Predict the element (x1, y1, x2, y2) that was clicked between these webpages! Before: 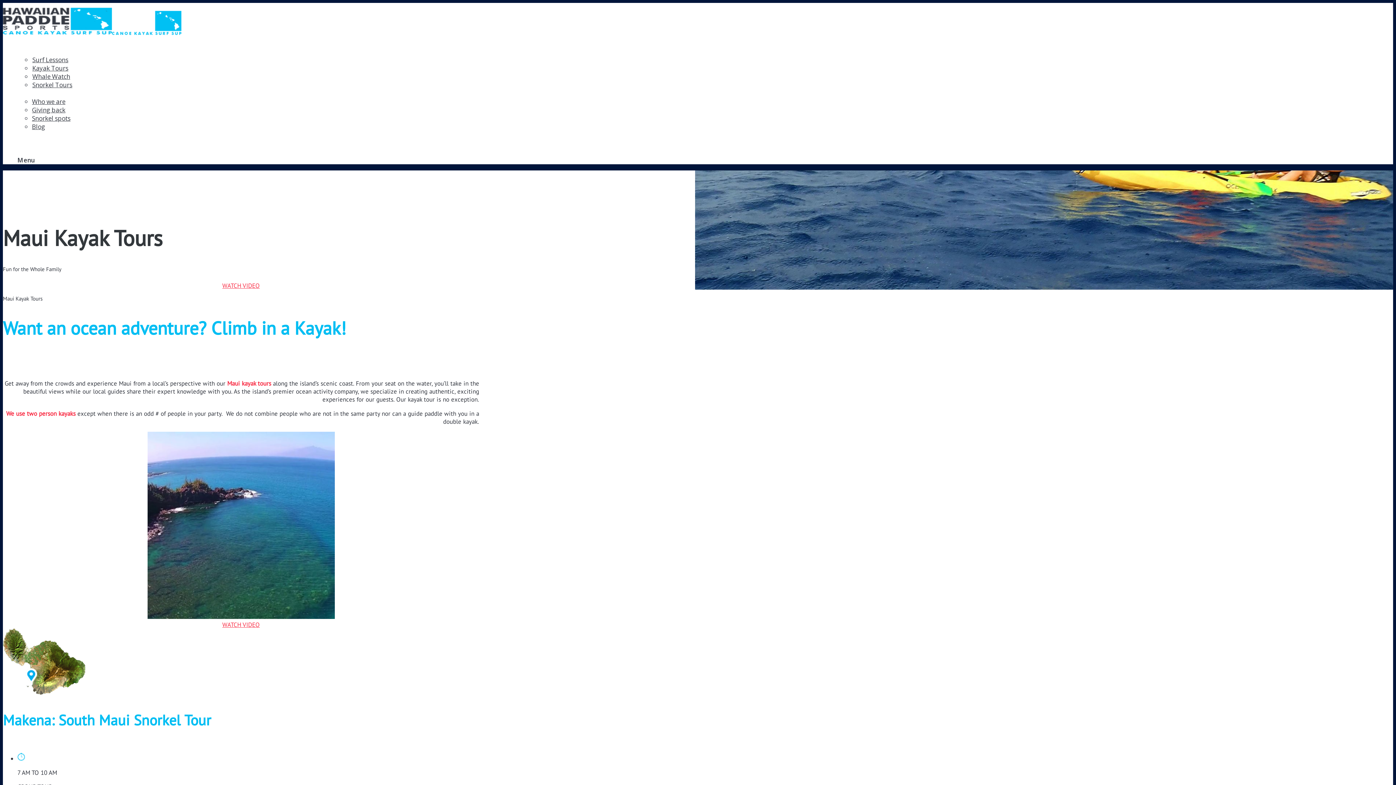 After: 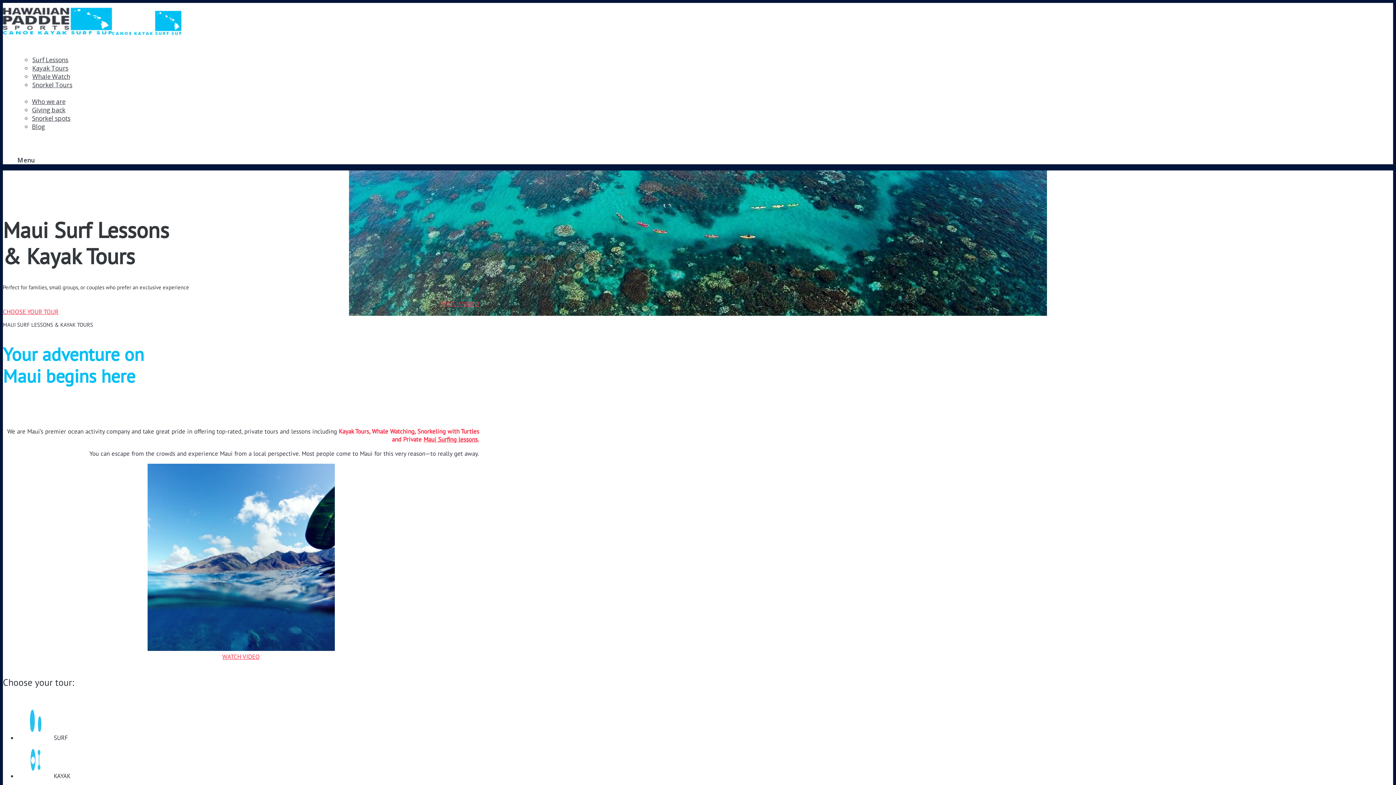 Action: bbox: (2, 33, 181, 41)